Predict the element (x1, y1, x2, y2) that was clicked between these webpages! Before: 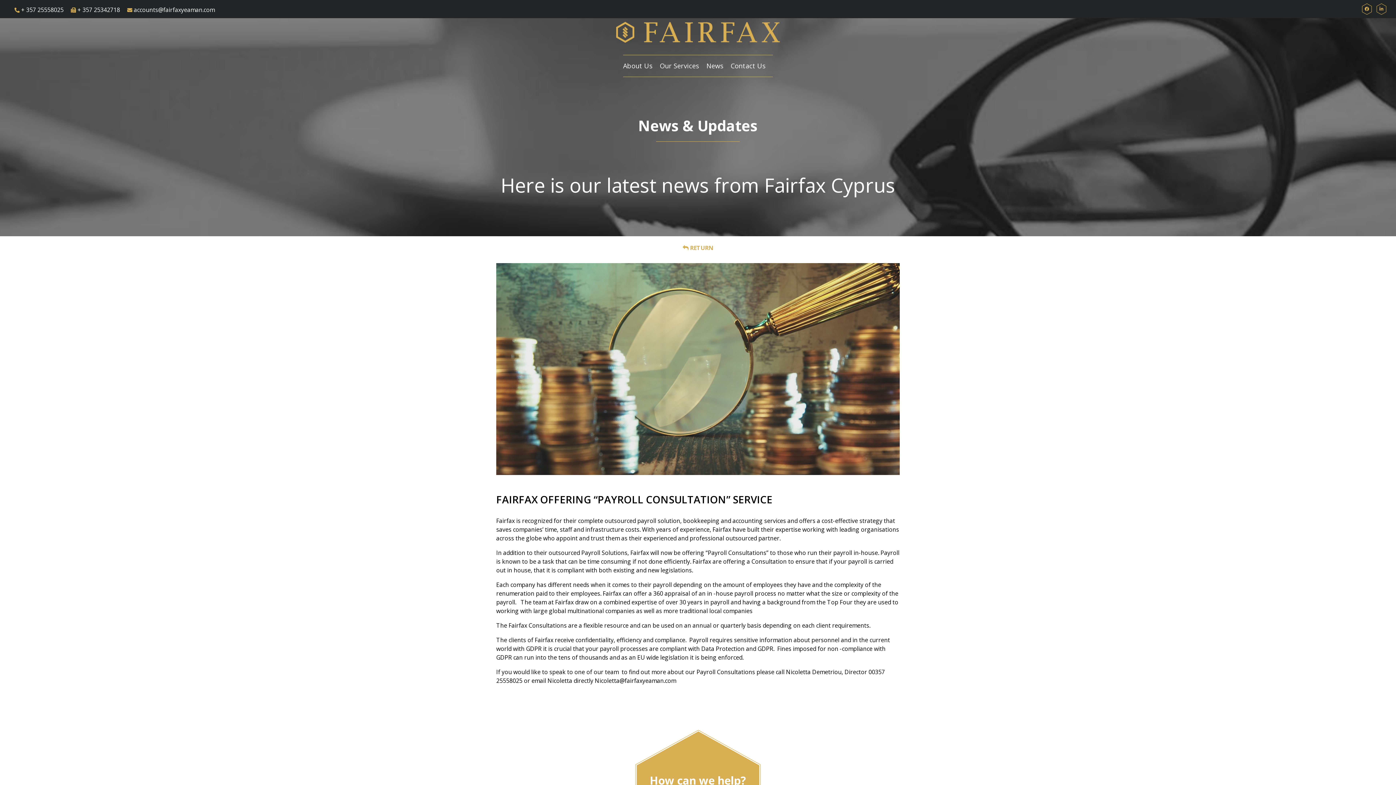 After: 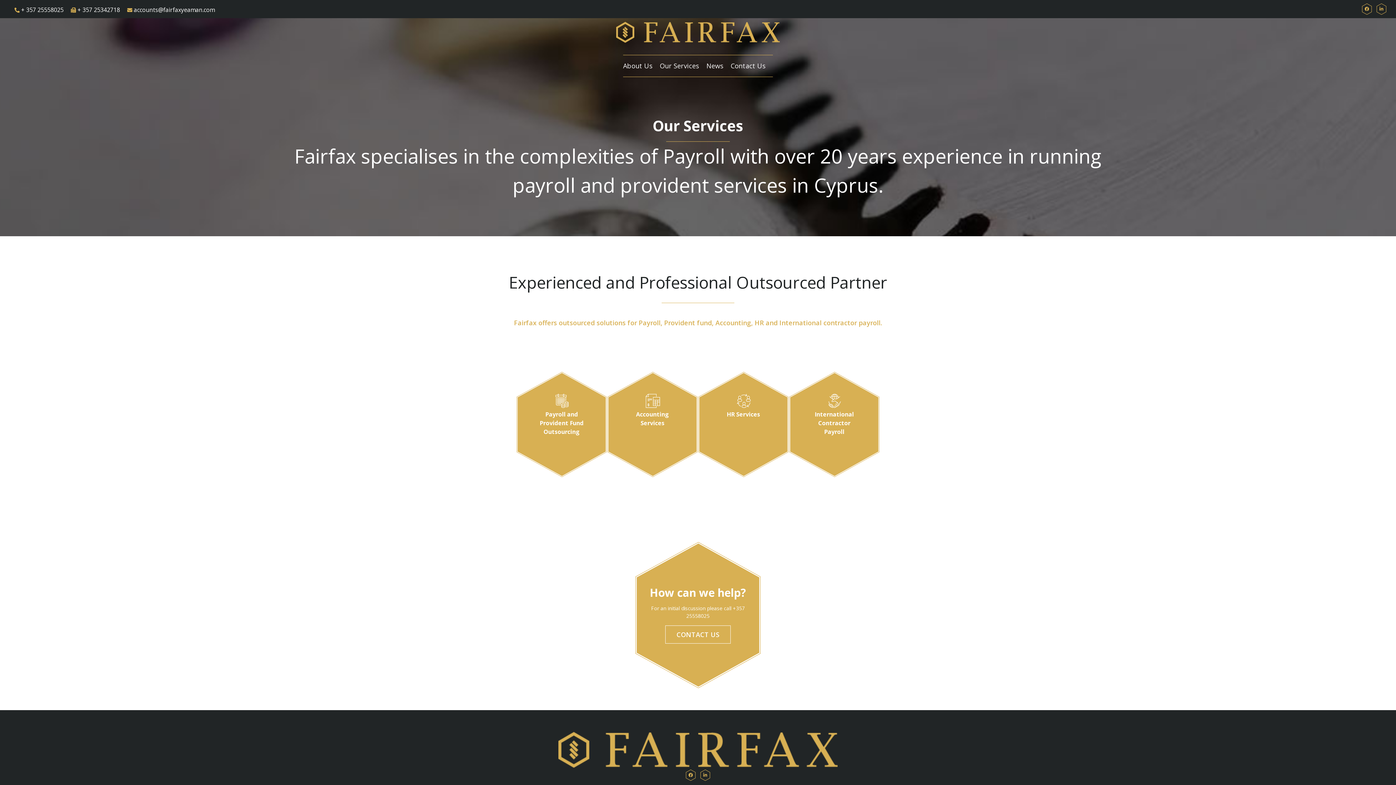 Action: label: Our Services bbox: (660, 53, 699, 78)